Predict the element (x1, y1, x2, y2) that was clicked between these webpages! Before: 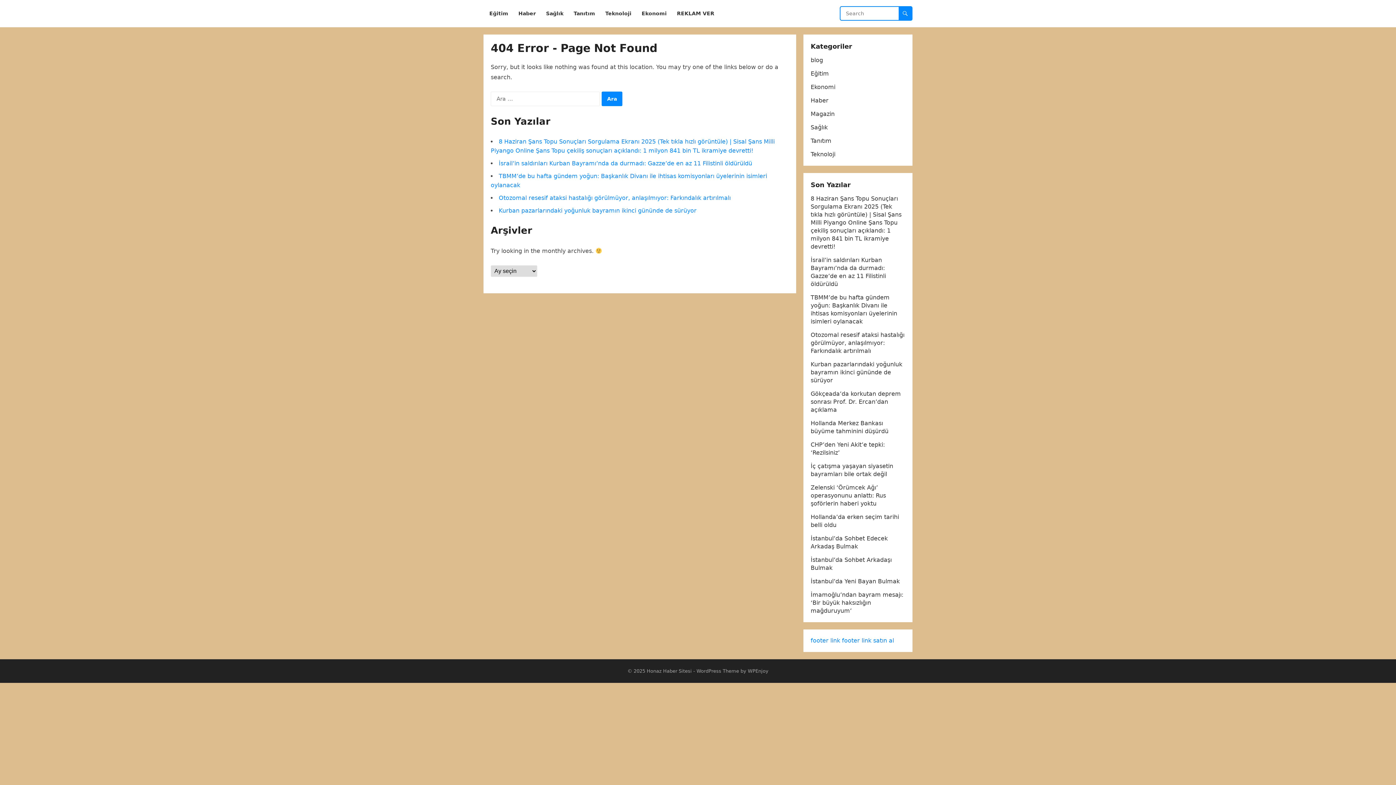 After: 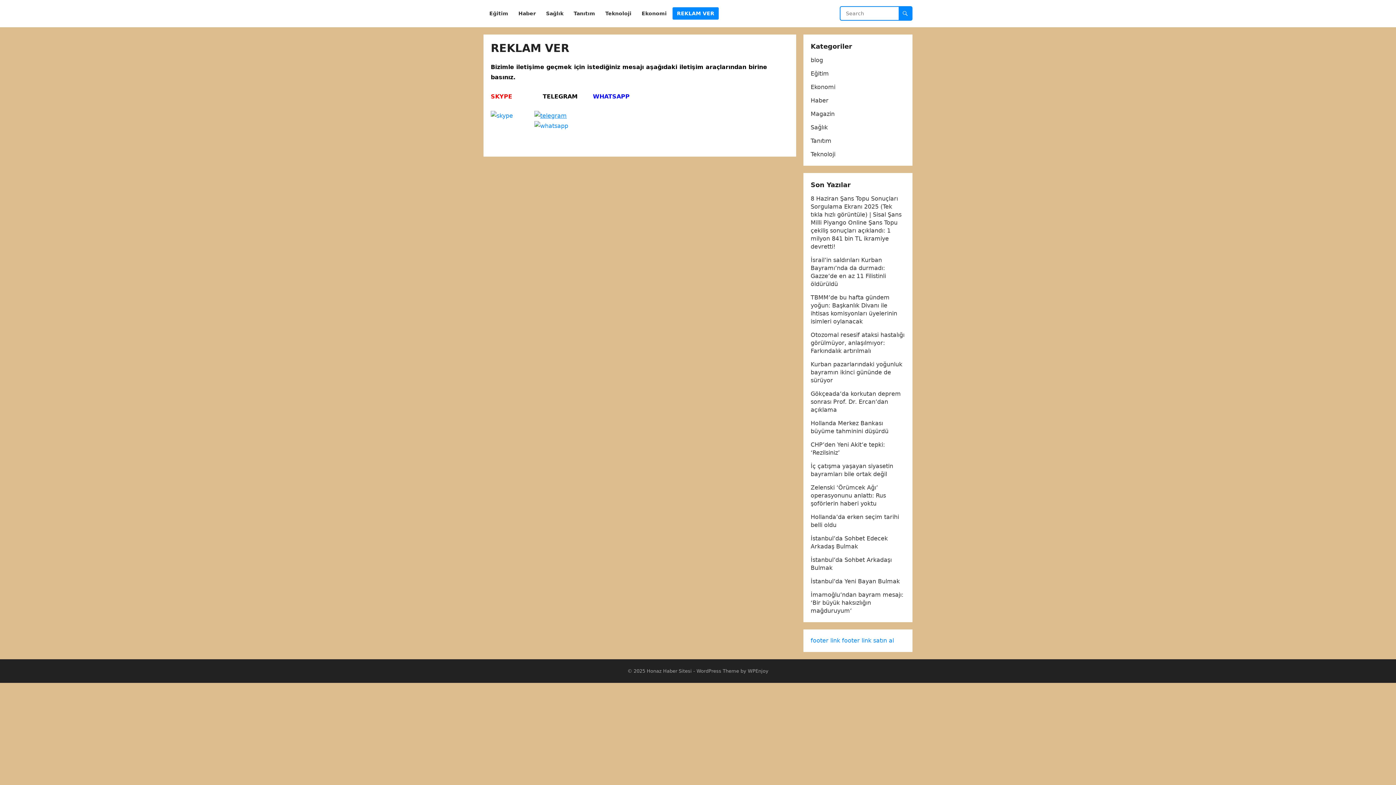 Action: bbox: (672, 0, 718, 27) label: REKLAM VER